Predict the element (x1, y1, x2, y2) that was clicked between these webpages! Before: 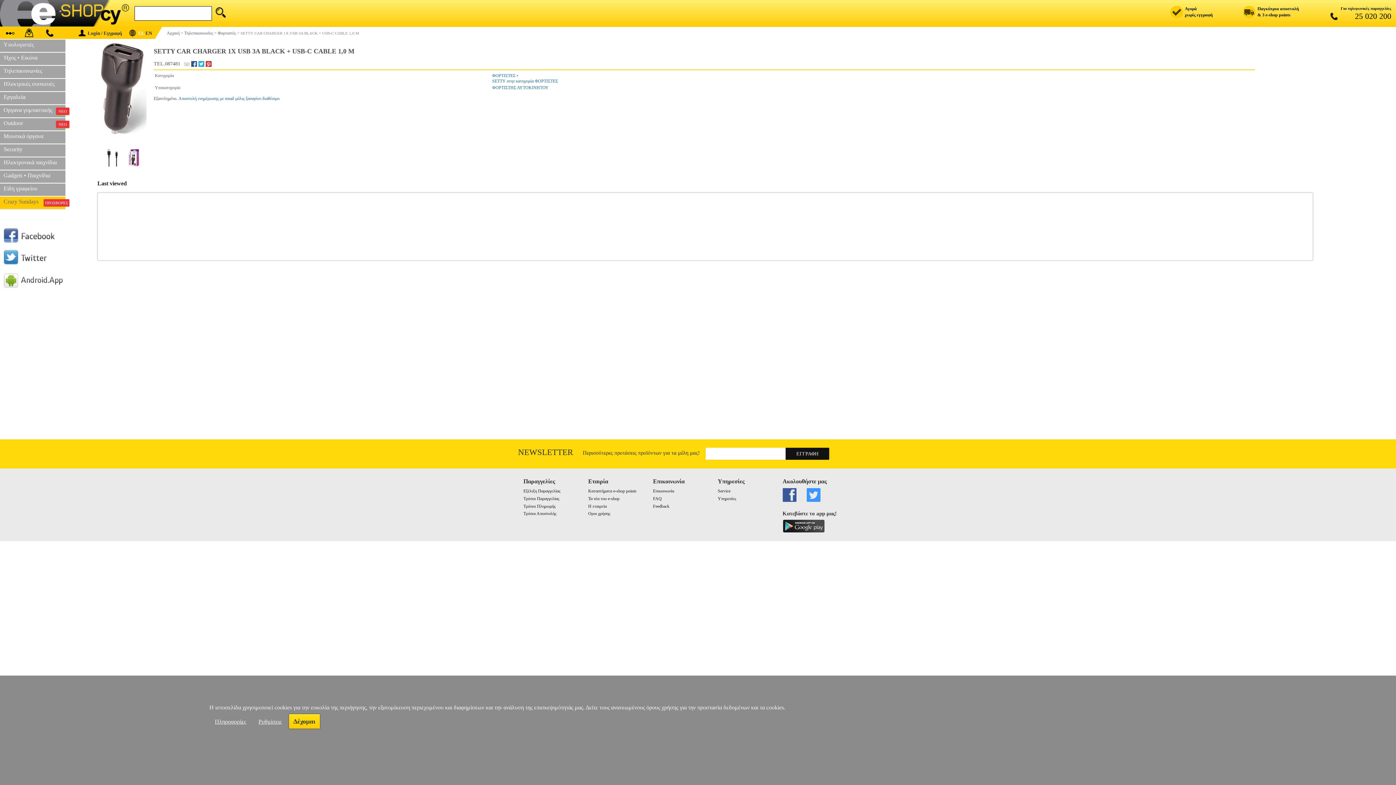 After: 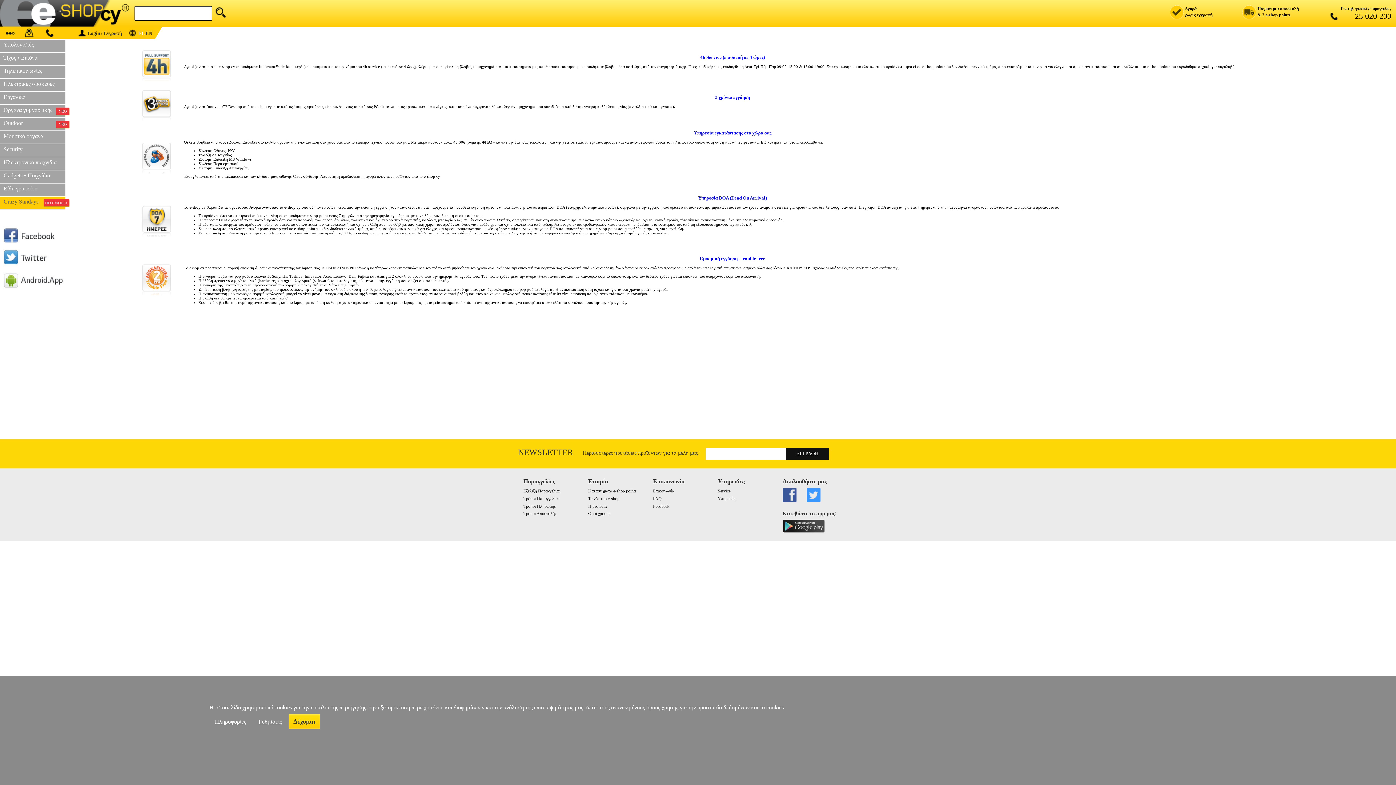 Action: label: Υπηρεσίες bbox: (717, 496, 736, 501)